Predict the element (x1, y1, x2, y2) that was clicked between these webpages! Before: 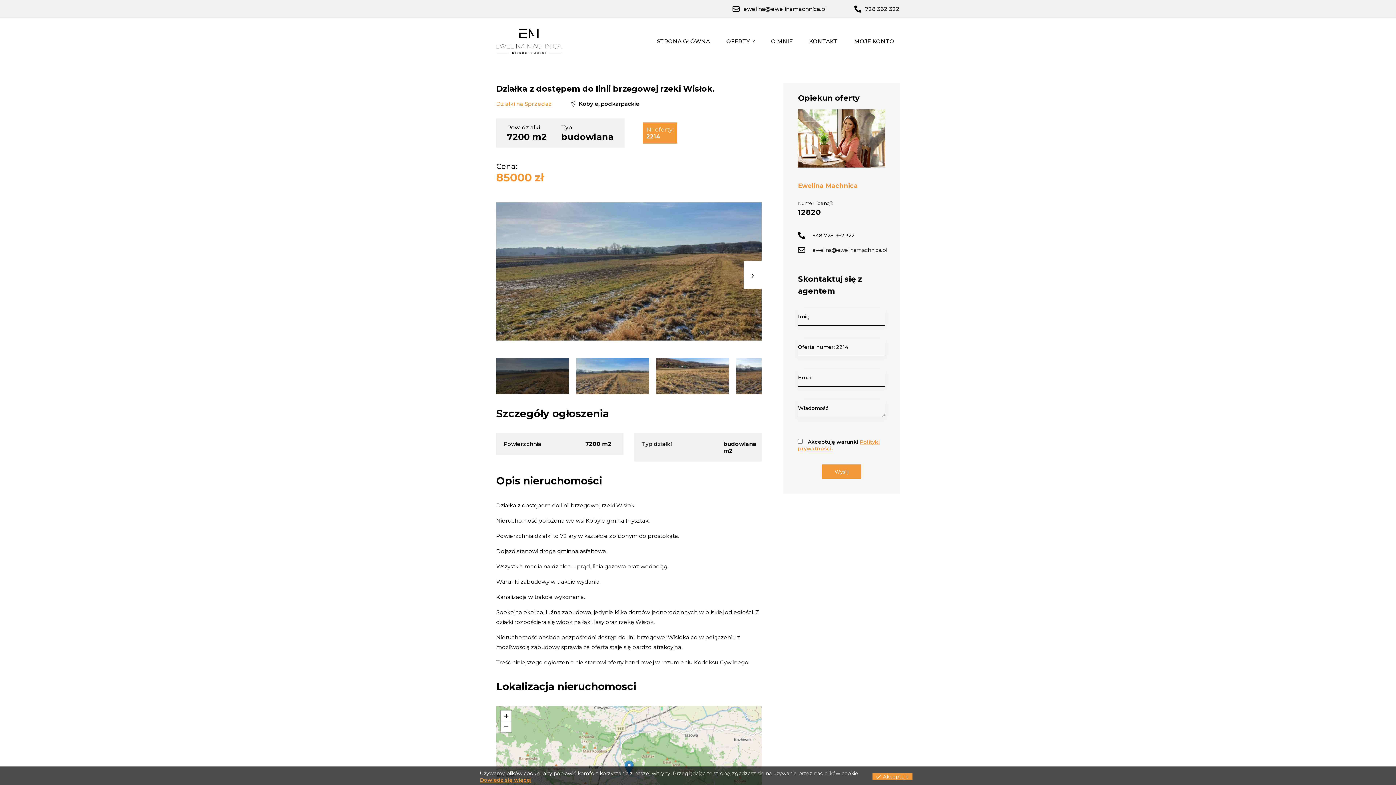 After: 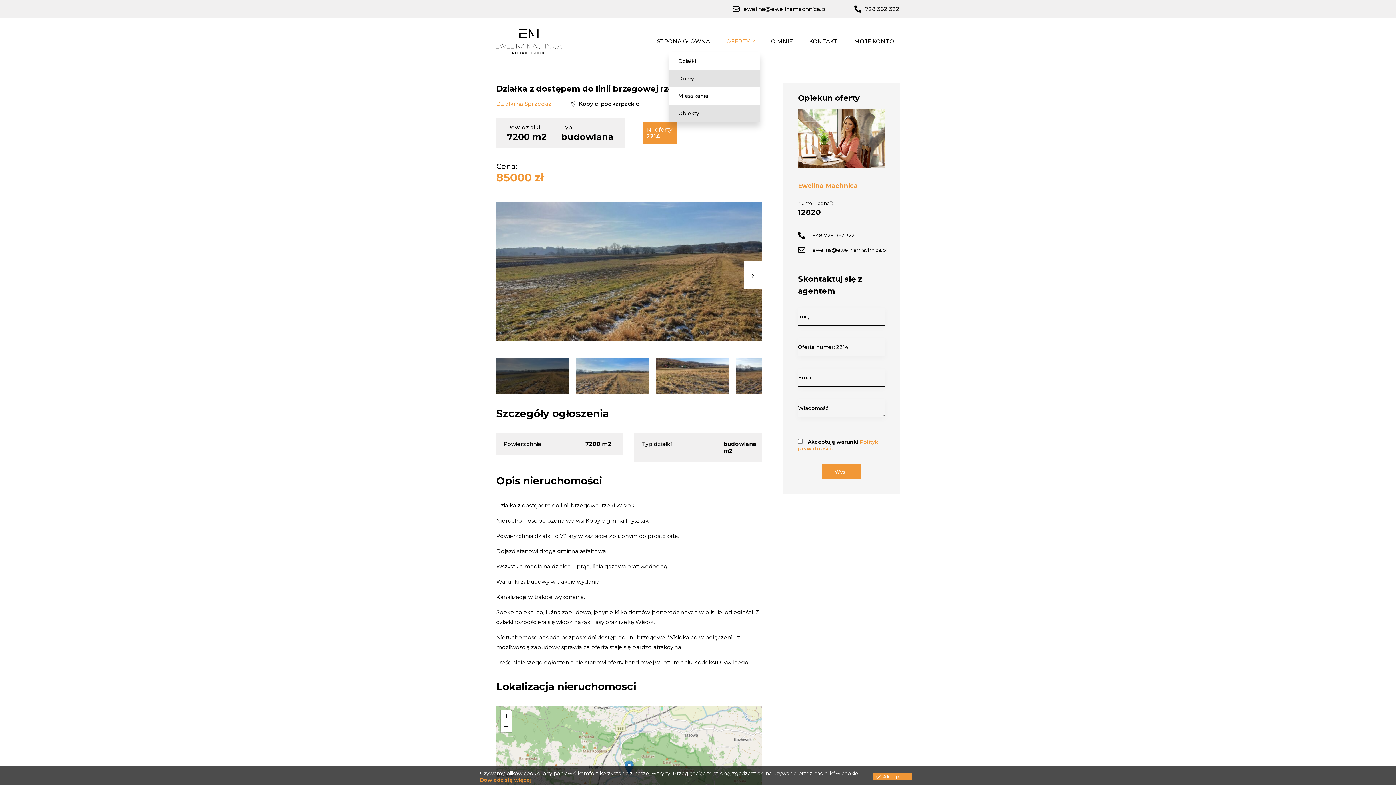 Action: bbox: (721, 34, 760, 48) label: OFERTY